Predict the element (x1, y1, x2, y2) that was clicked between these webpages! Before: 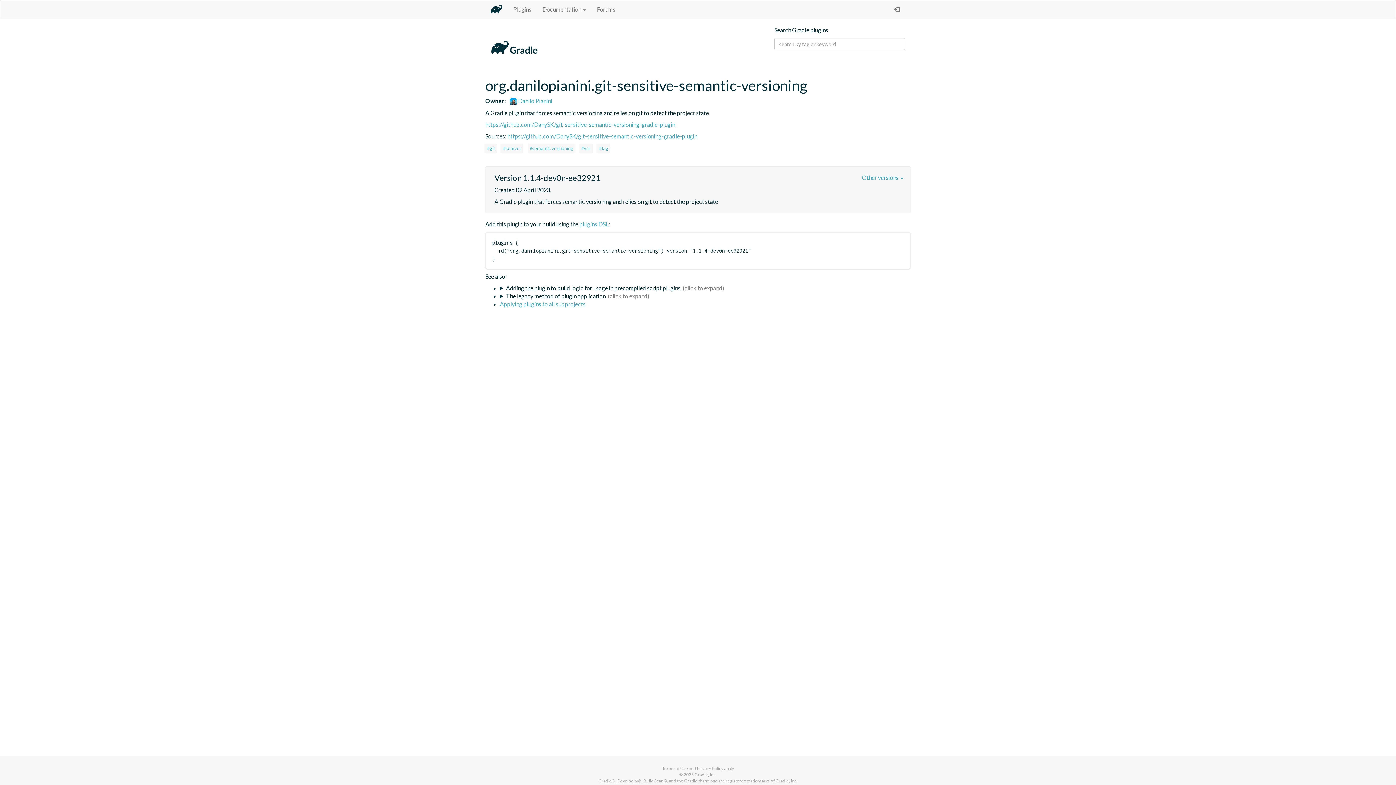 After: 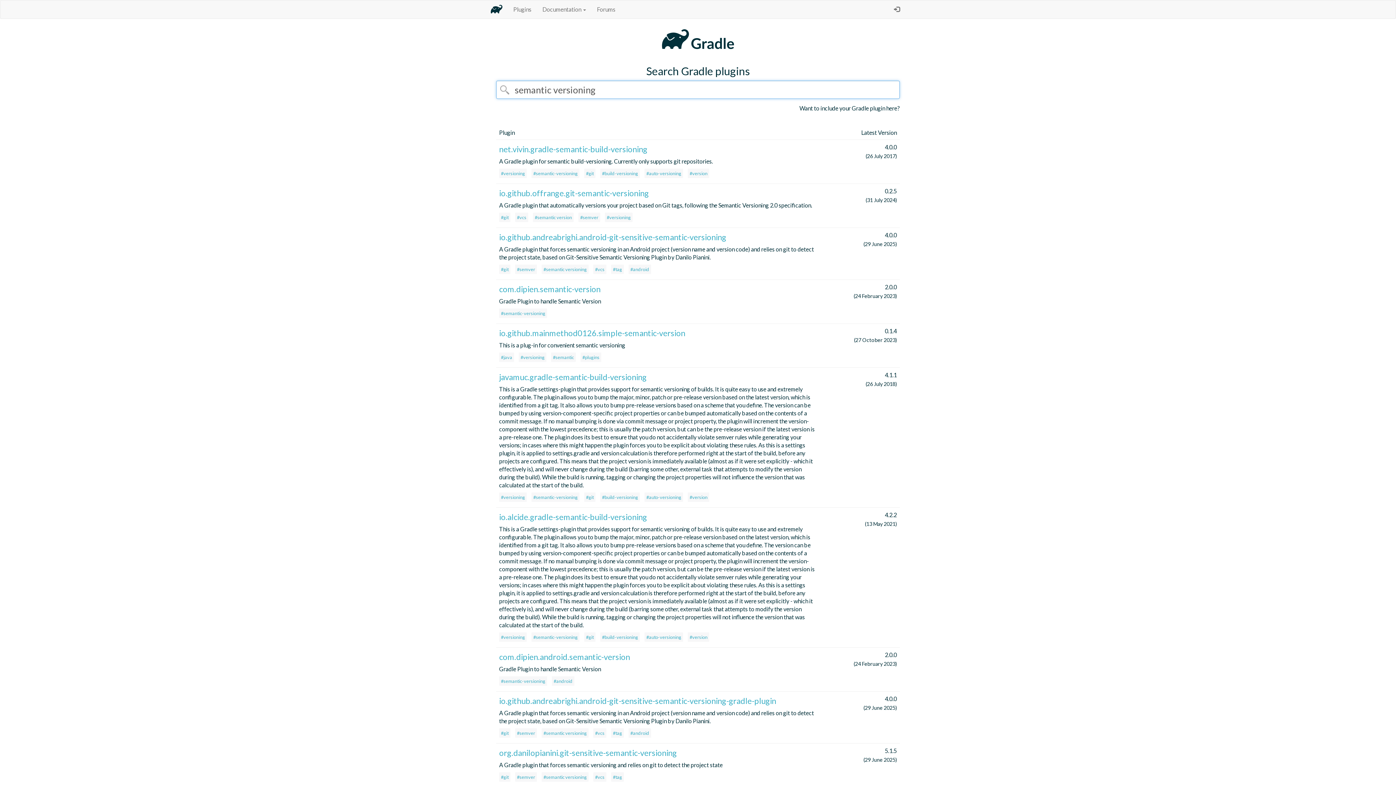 Action: bbox: (528, 143, 574, 153) label: #semantic versioning